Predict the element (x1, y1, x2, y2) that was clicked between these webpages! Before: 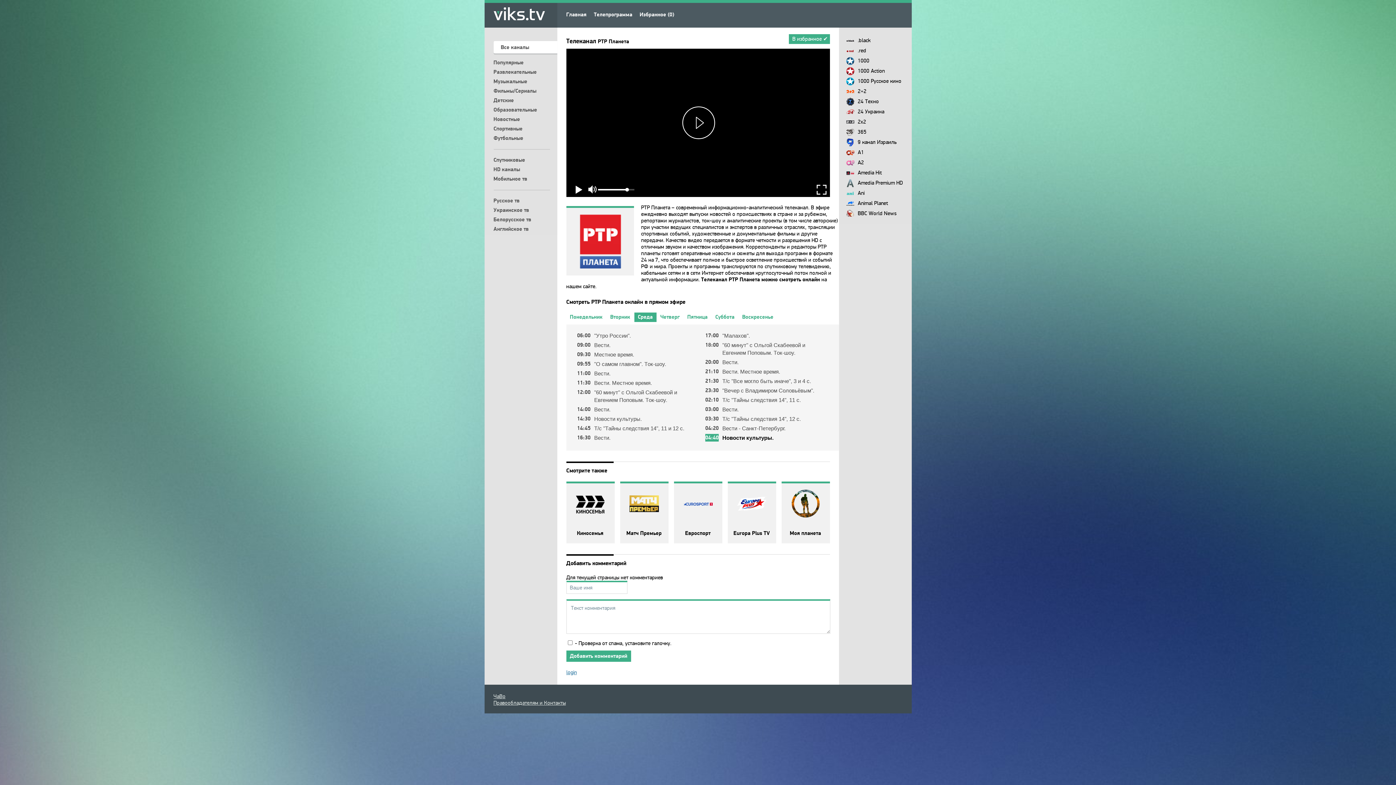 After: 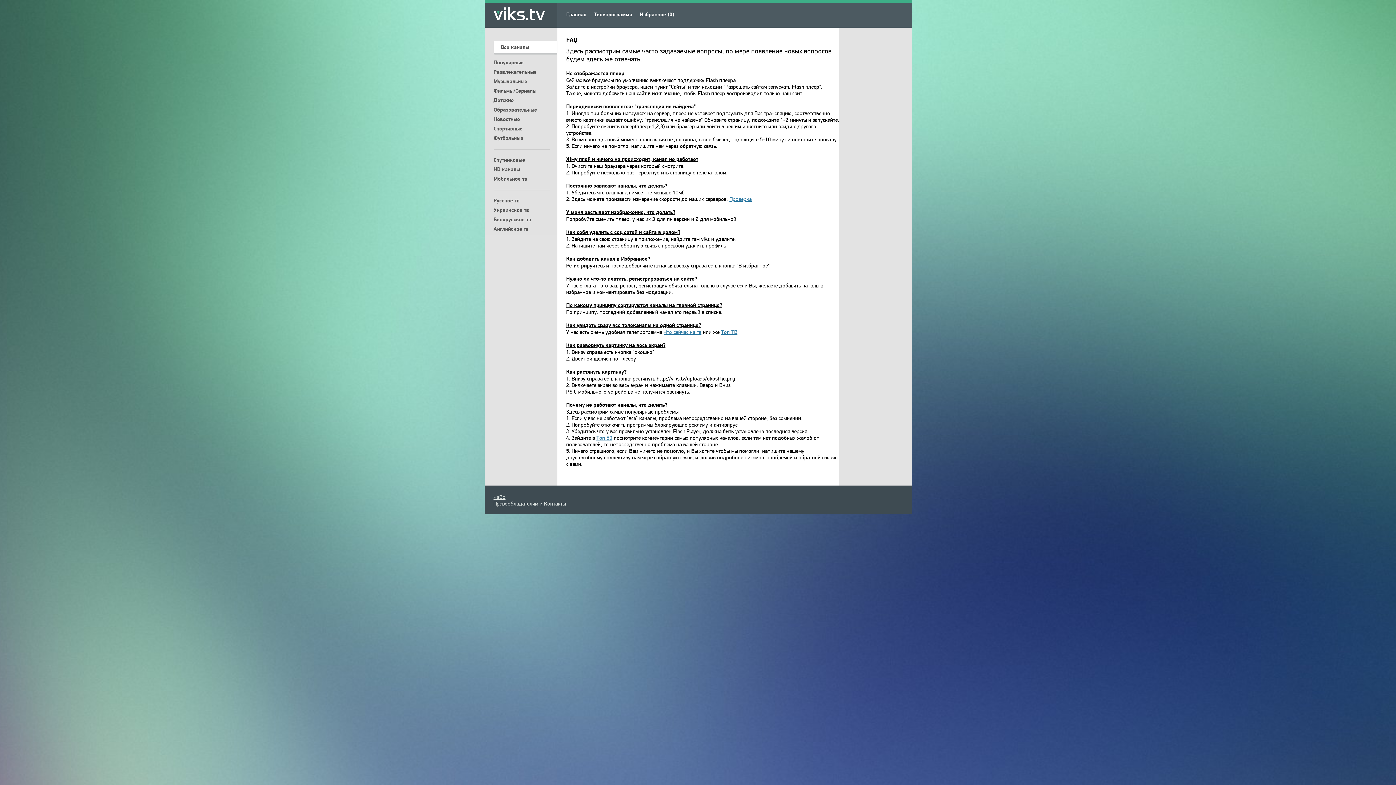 Action: bbox: (493, 693, 505, 699) label: ЧаВо